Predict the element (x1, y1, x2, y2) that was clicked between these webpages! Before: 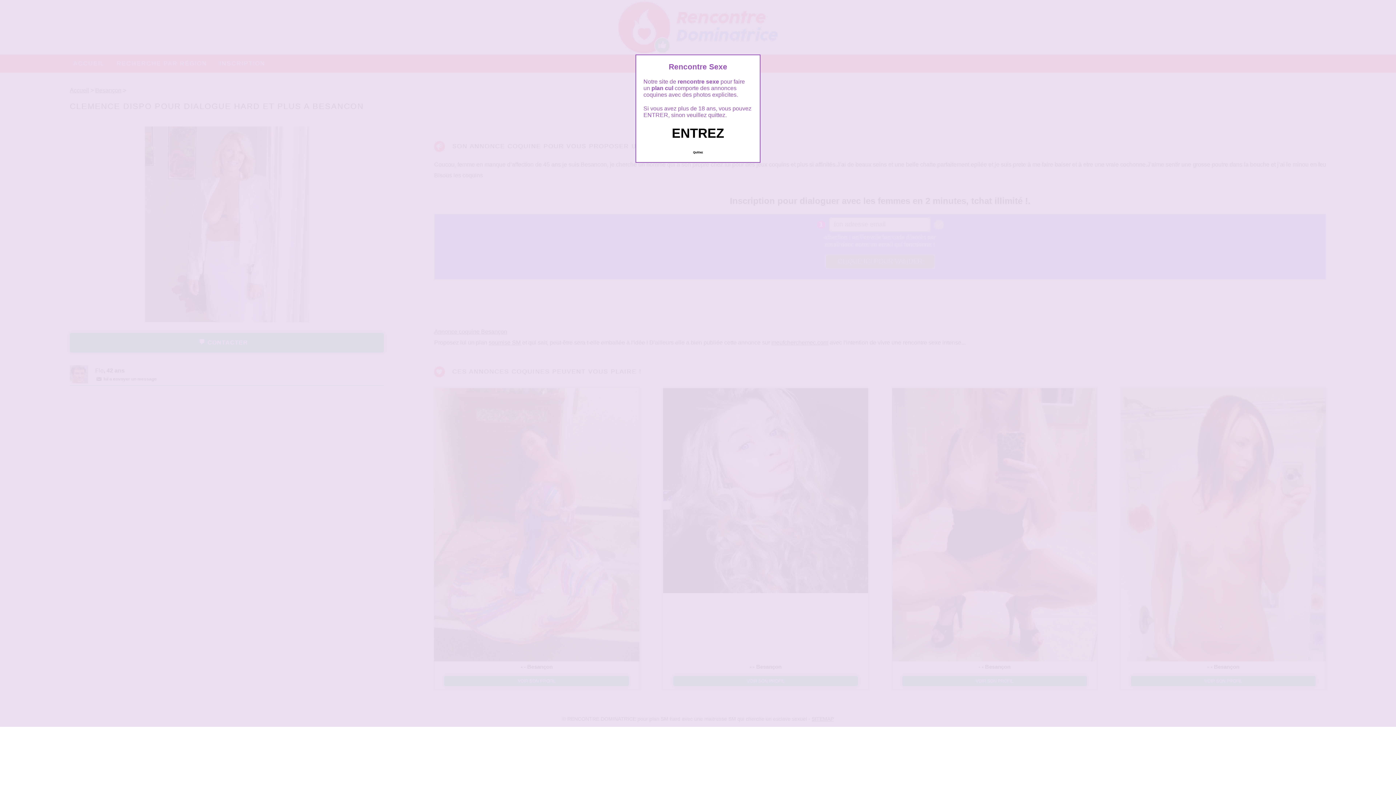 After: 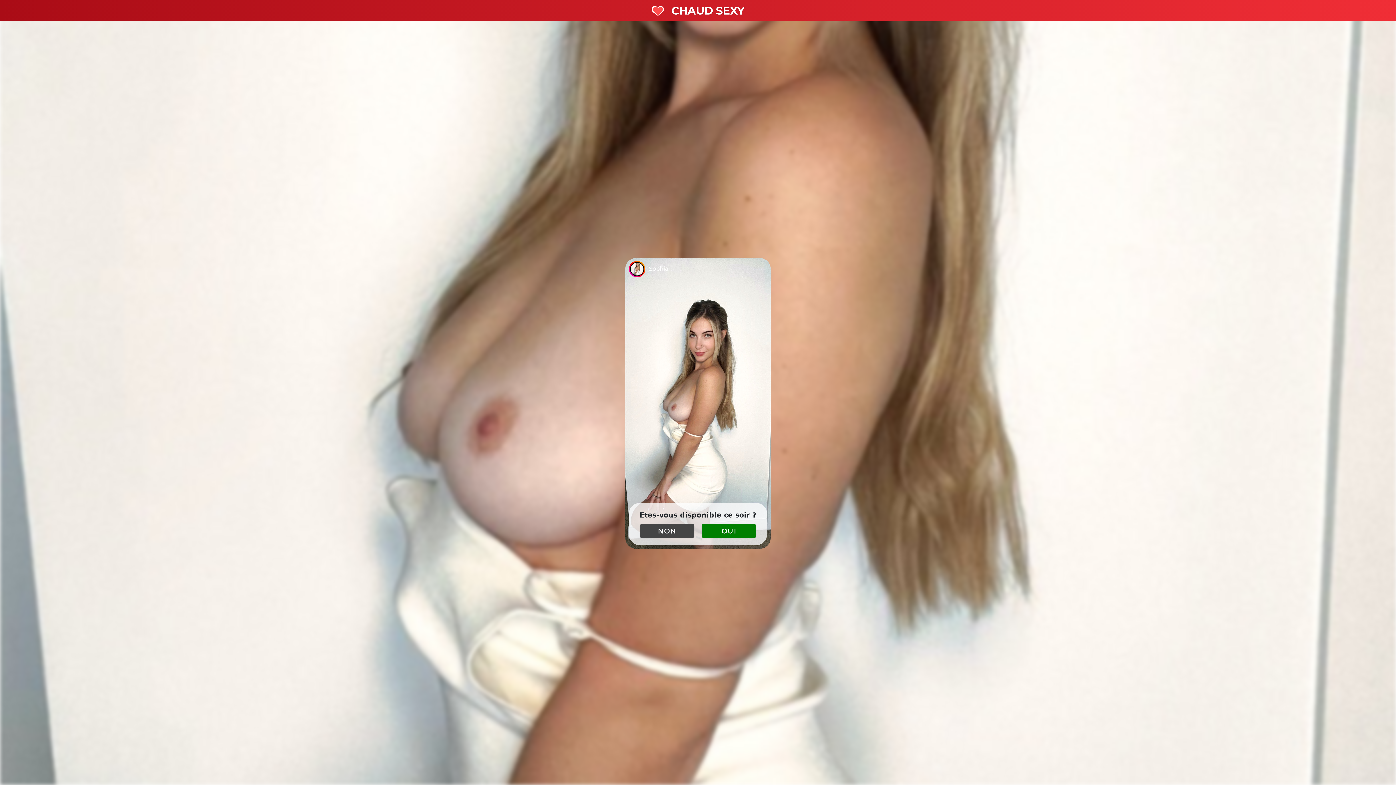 Action: bbox: (689, 147, 706, 157) label: Quittez